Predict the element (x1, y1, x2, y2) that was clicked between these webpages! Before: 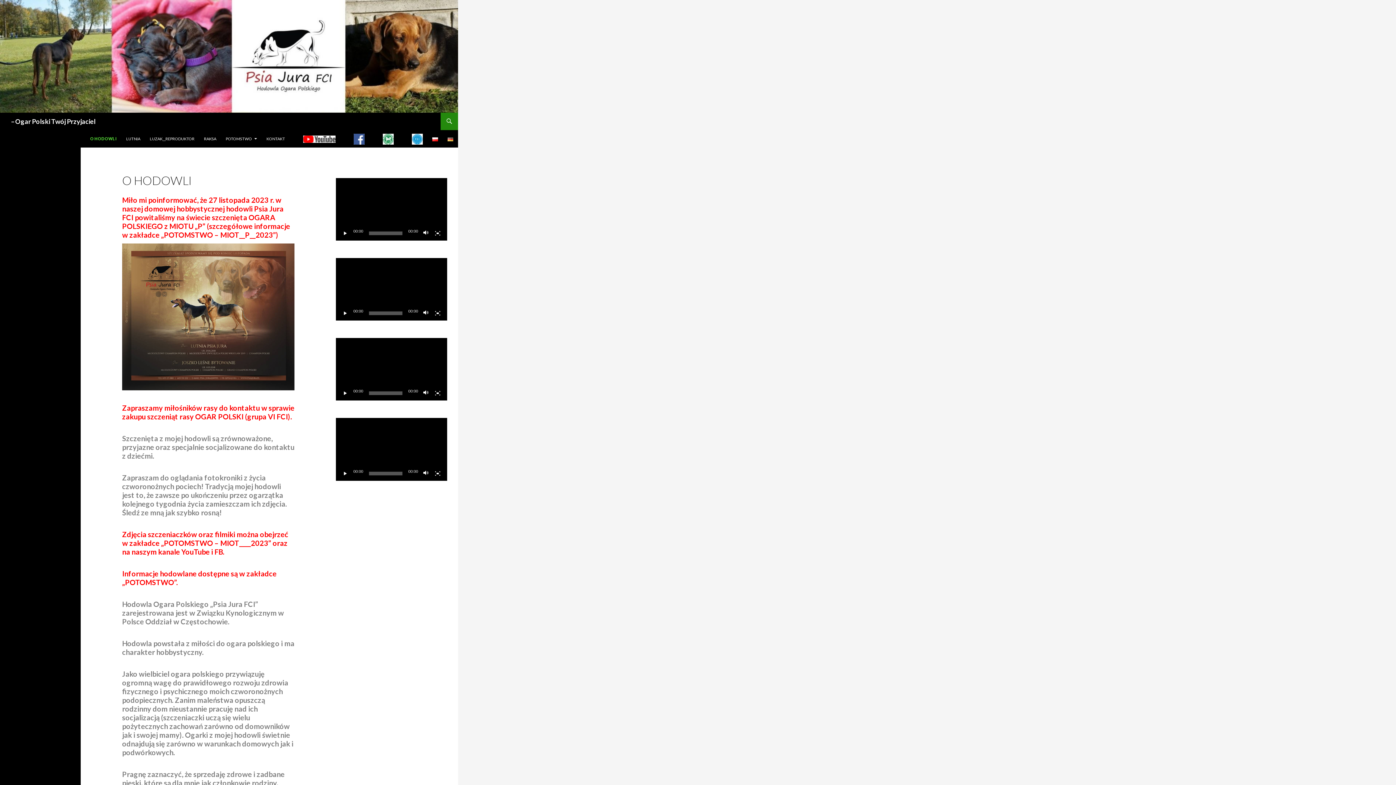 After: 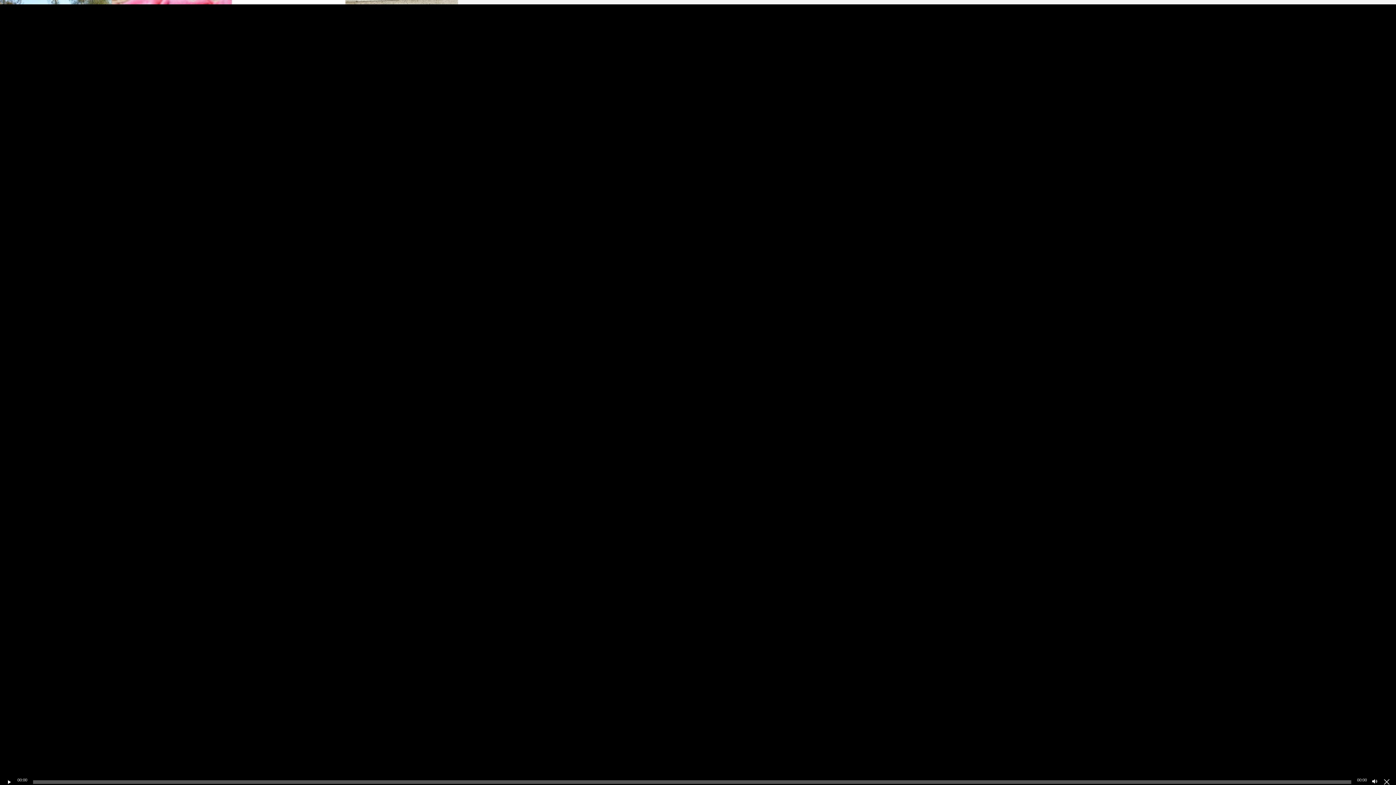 Action: label: Tryb pełnoekranowy bbox: (434, 389, 441, 397)